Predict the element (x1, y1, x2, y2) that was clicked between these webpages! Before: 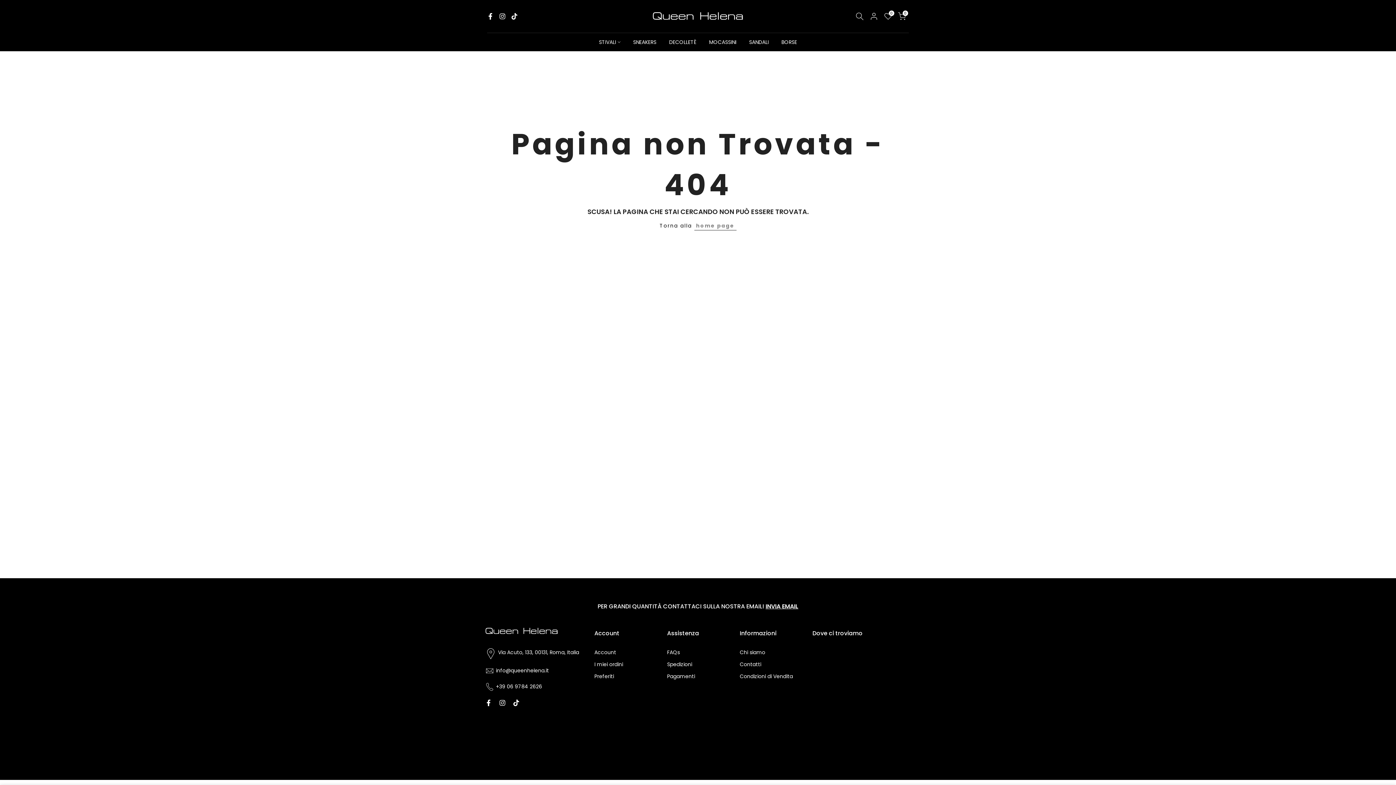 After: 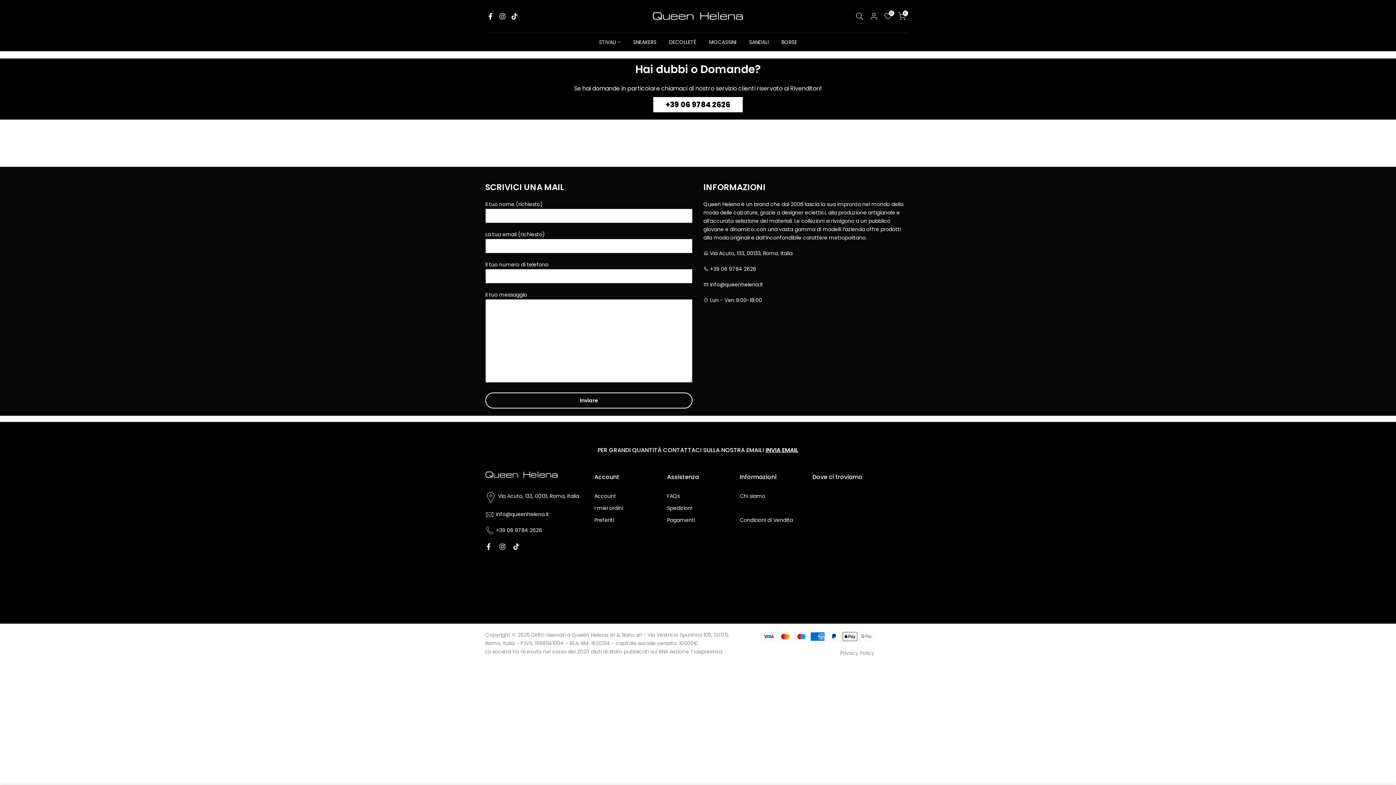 Action: bbox: (740, 661, 761, 668) label: Contatti